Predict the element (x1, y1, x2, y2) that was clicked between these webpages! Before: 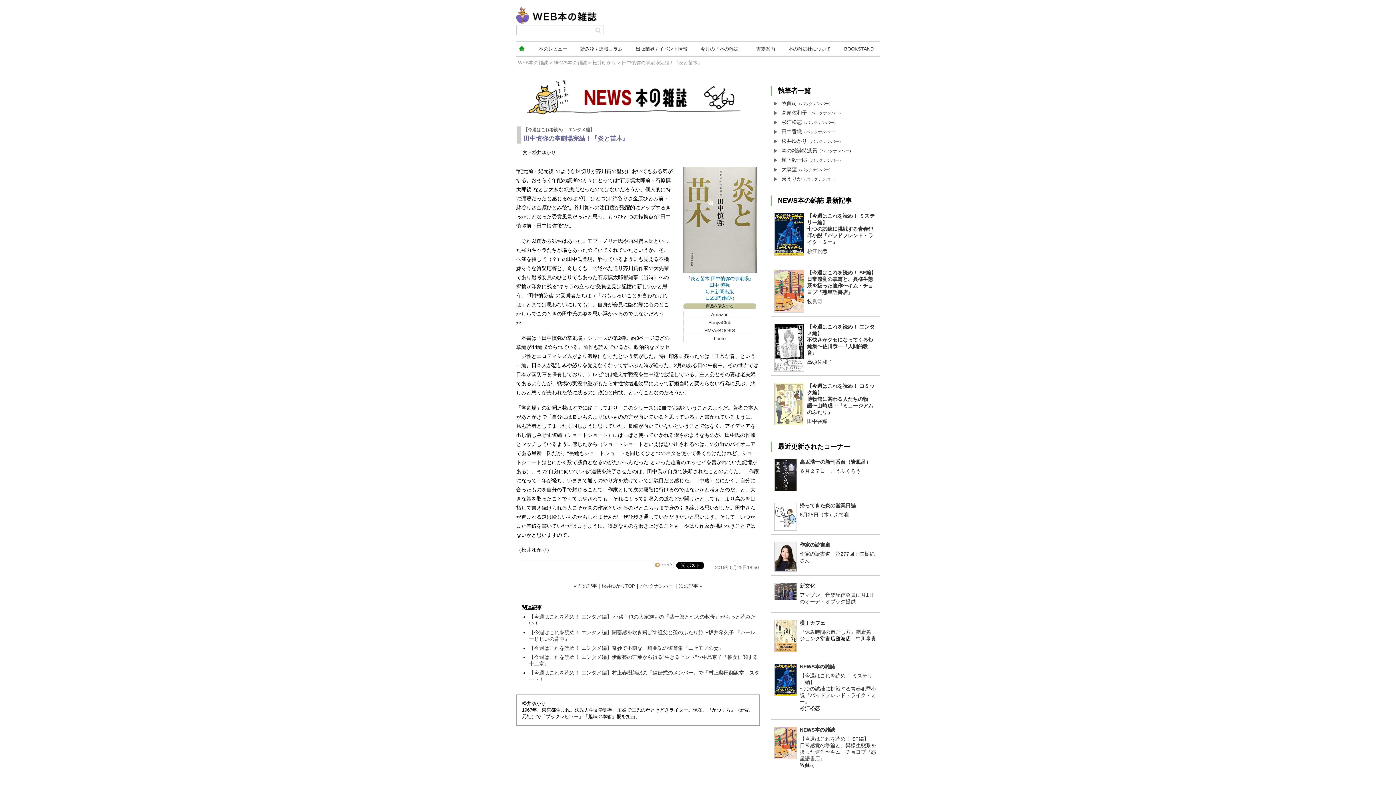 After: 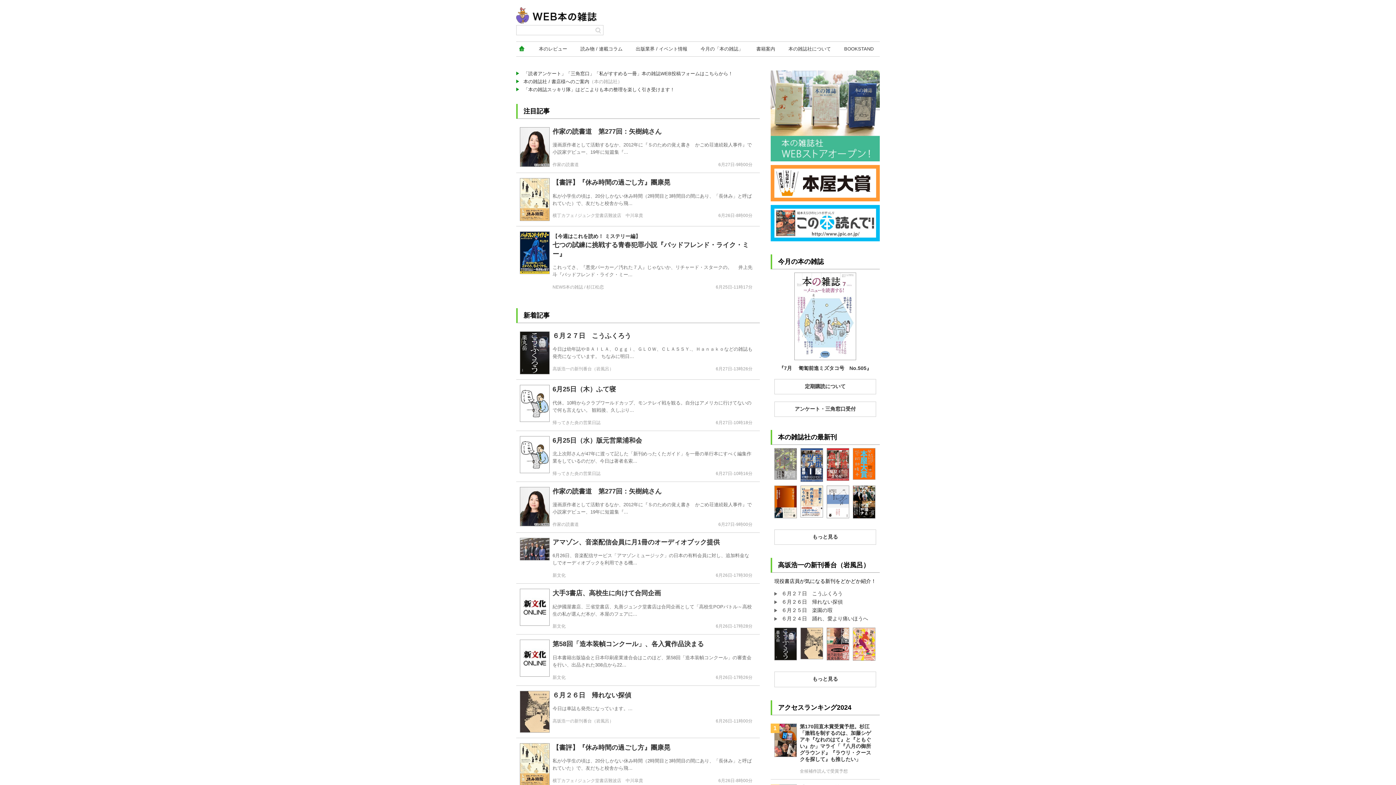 Action: bbox: (516, 41, 527, 56)